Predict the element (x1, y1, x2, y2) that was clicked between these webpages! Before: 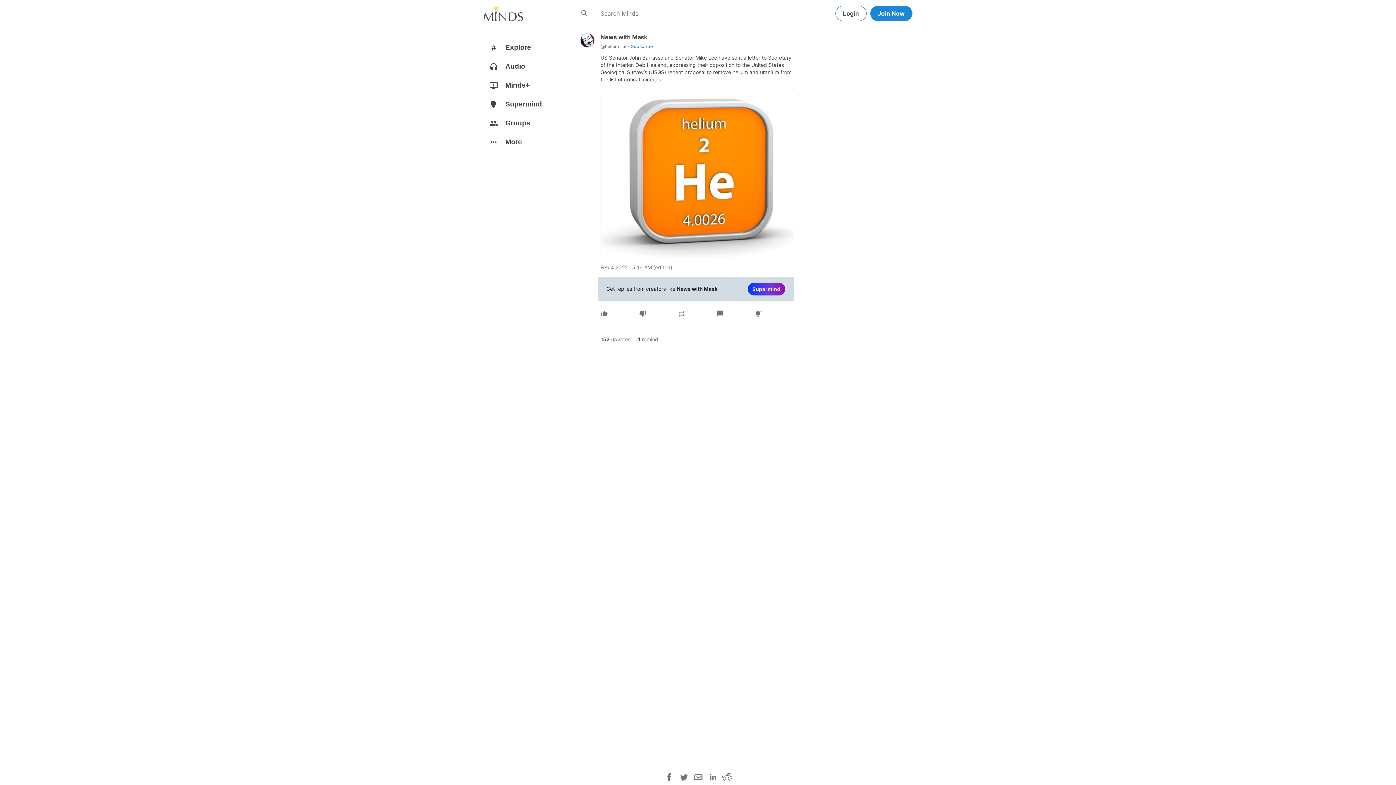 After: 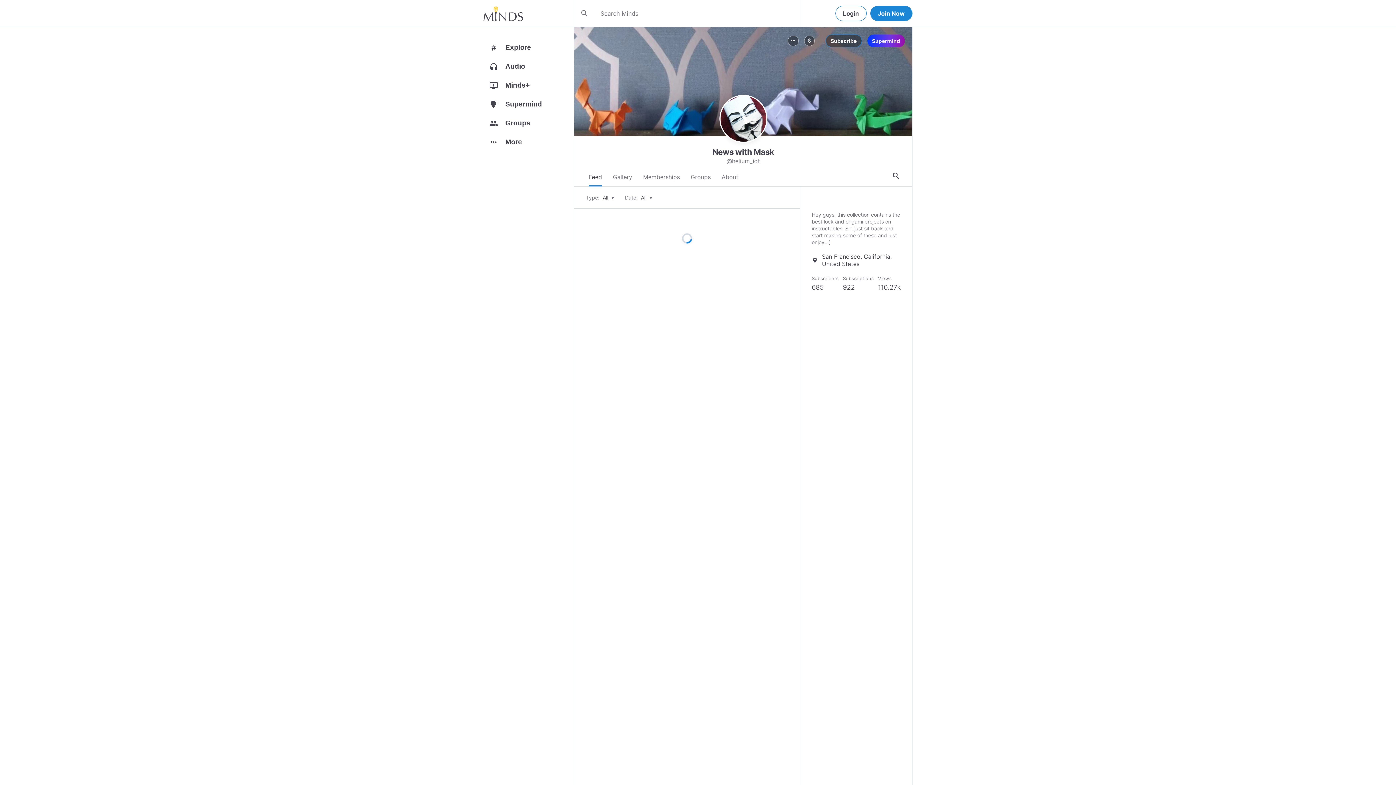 Action: bbox: (580, 36, 594, 43)